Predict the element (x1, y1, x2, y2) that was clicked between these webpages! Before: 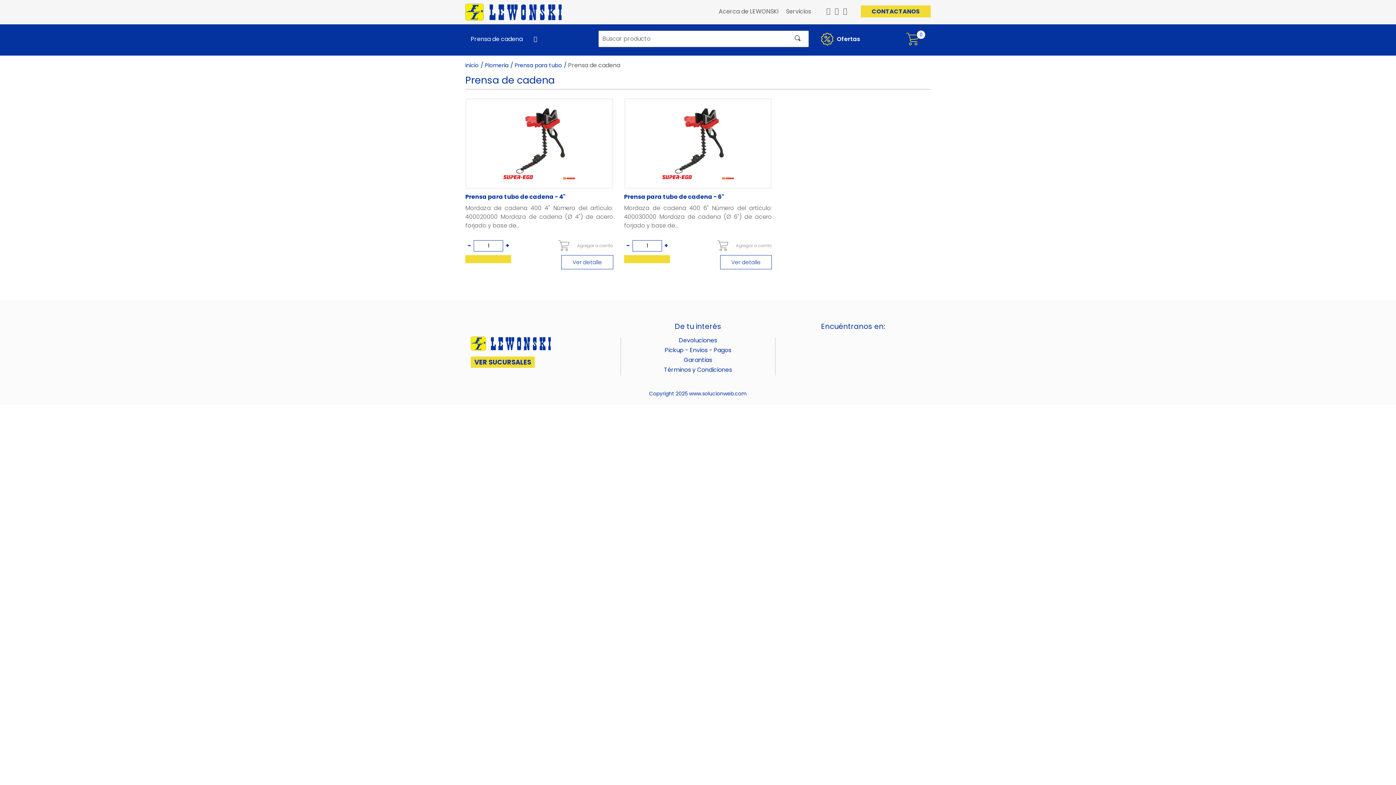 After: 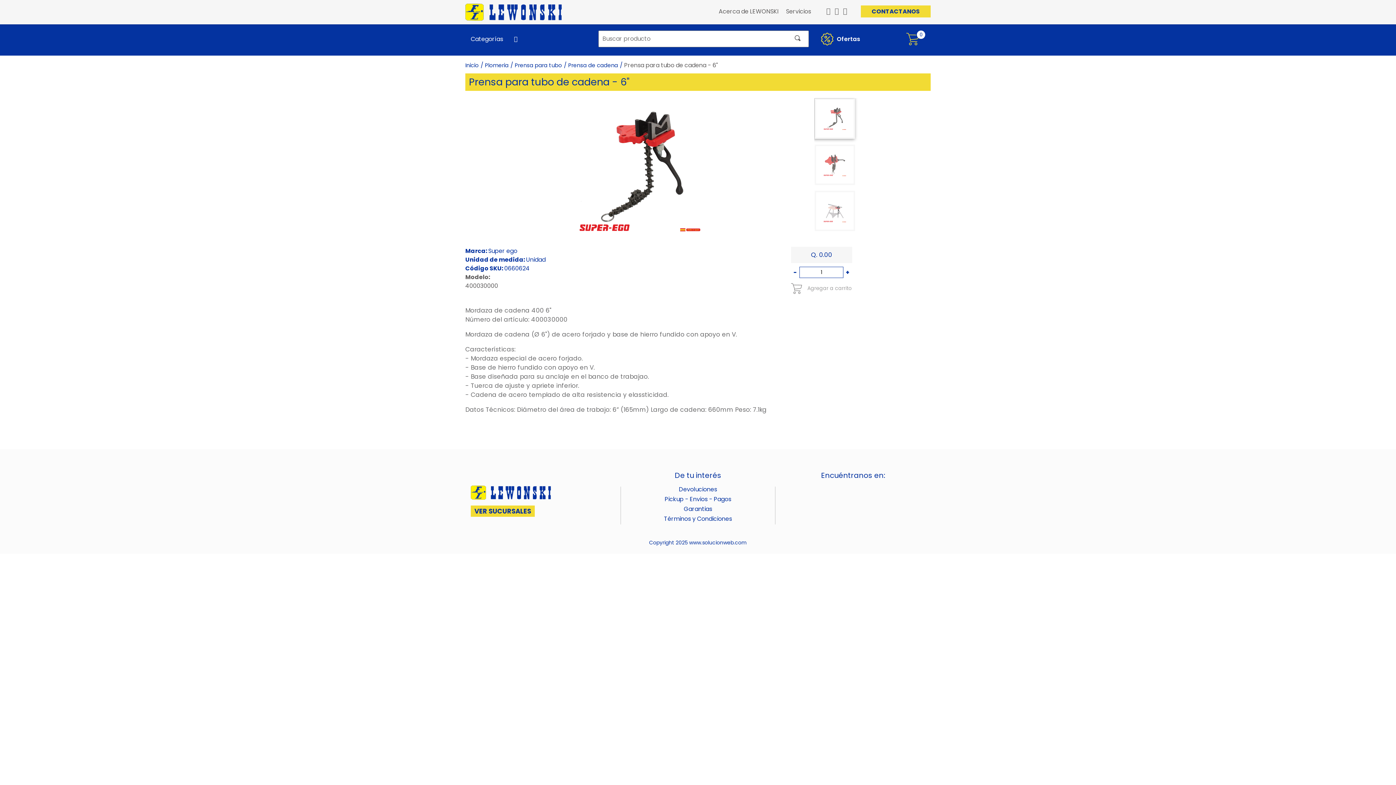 Action: bbox: (632, 139, 763, 147)